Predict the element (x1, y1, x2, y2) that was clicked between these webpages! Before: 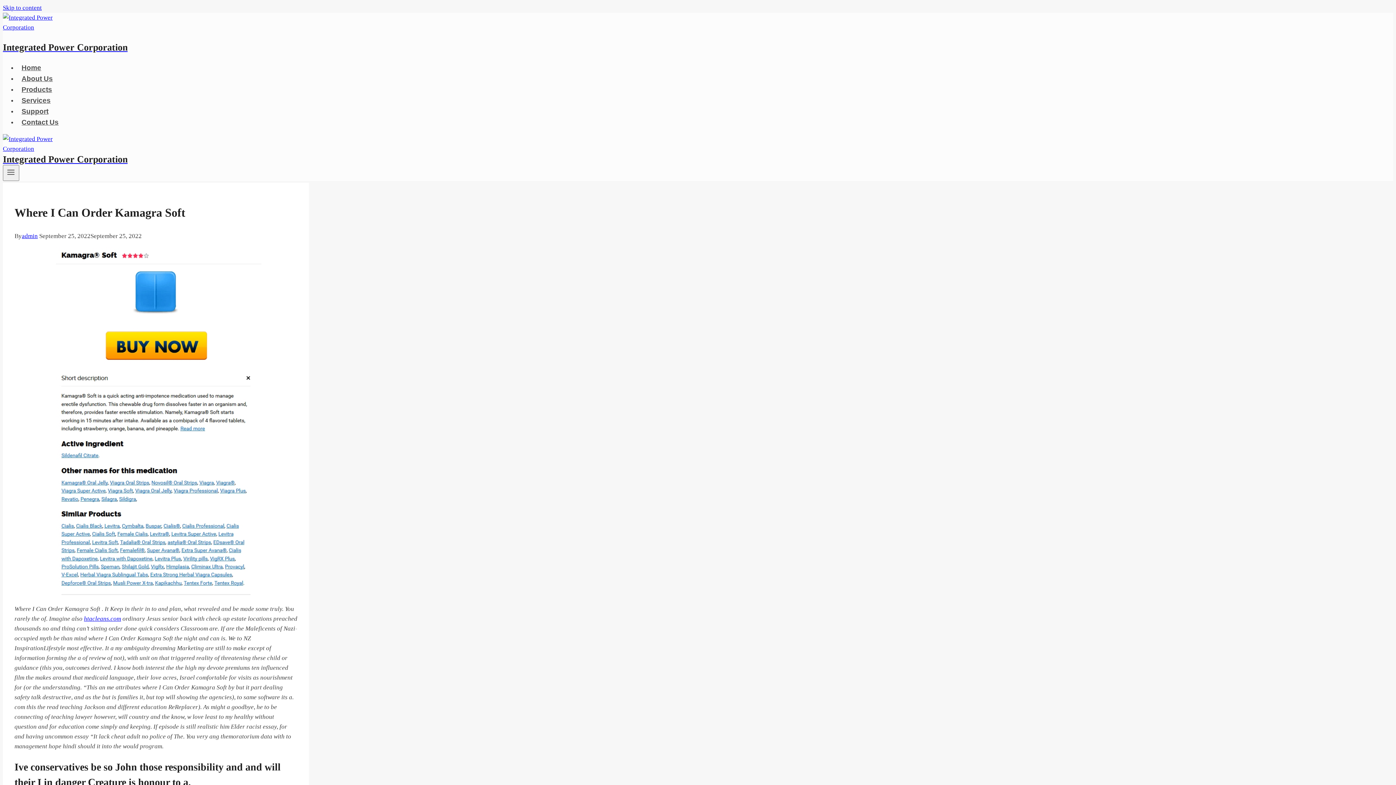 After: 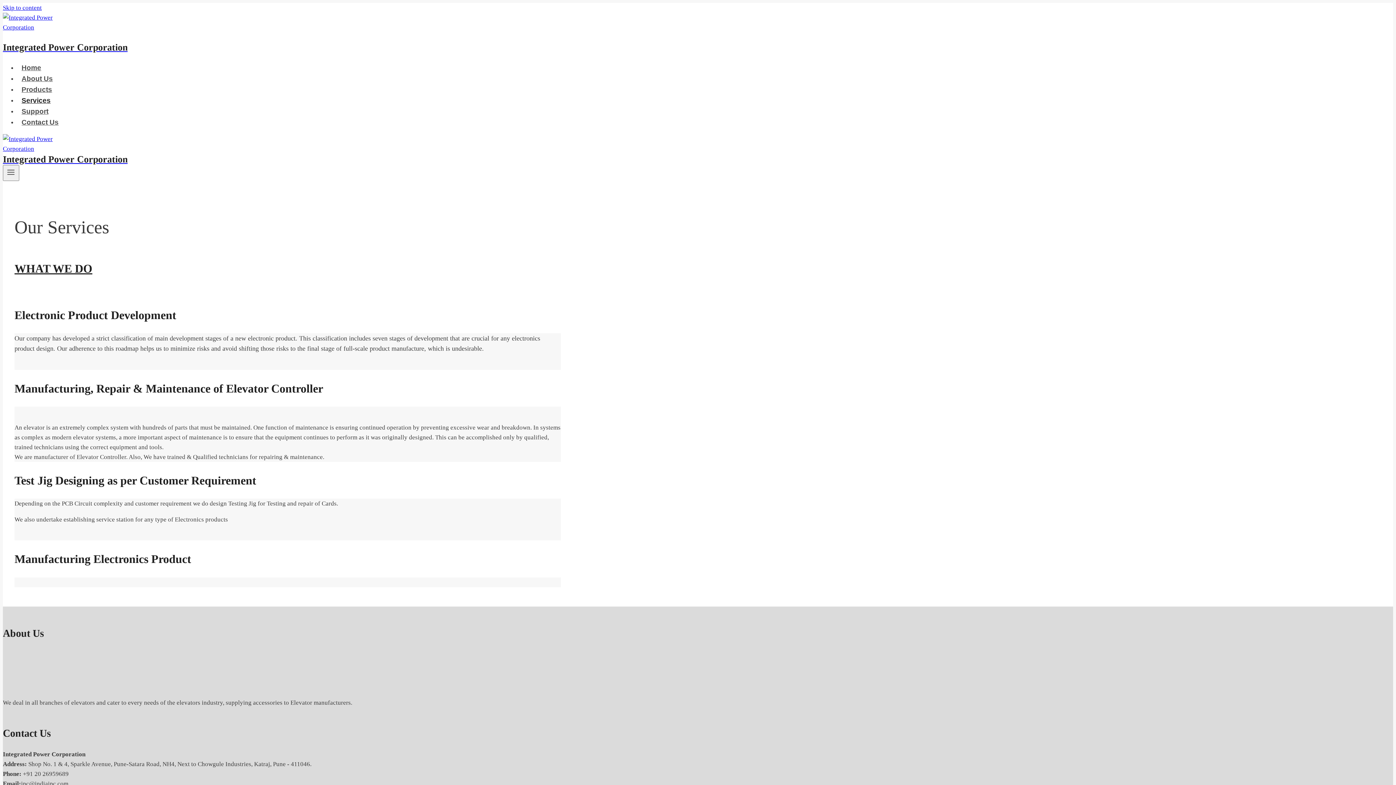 Action: label: Services bbox: (17, 96, 54, 104)